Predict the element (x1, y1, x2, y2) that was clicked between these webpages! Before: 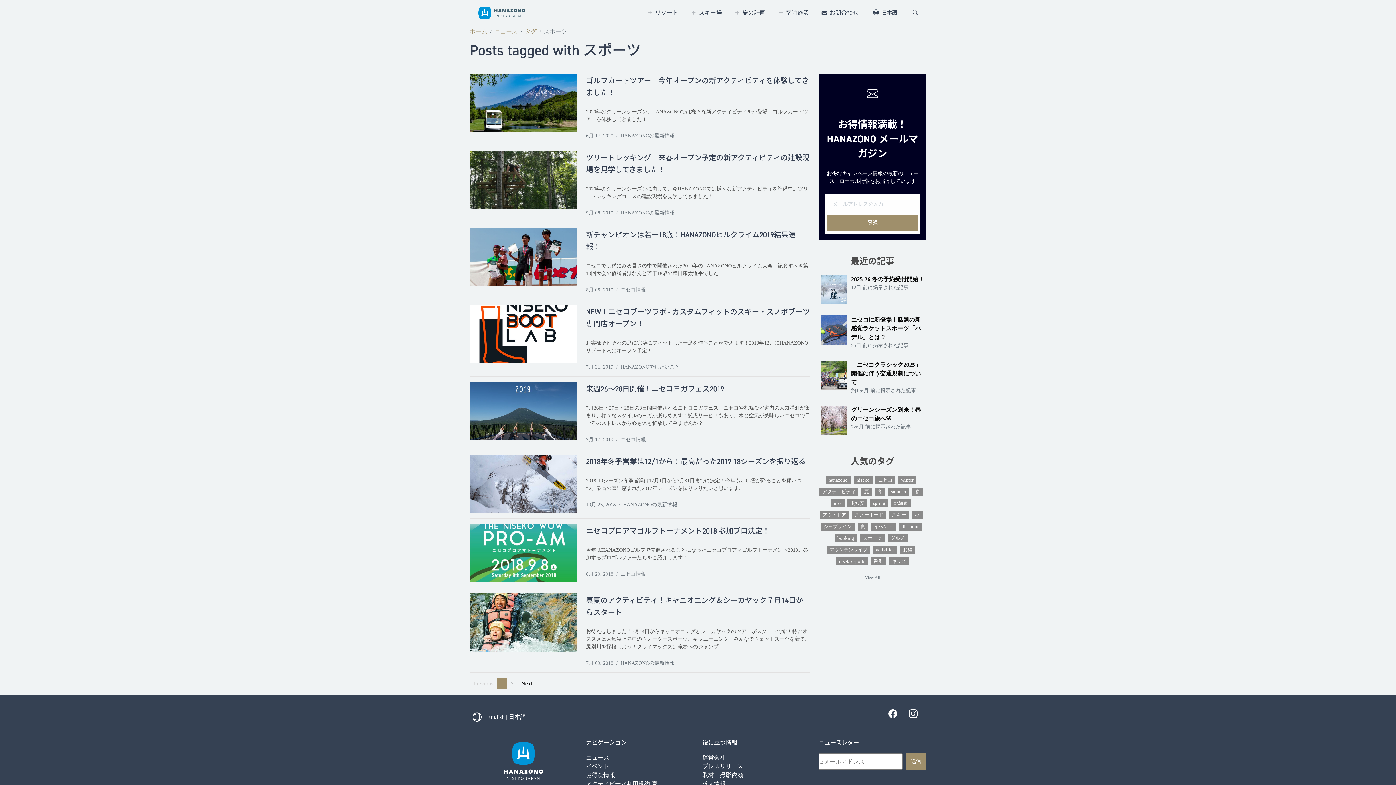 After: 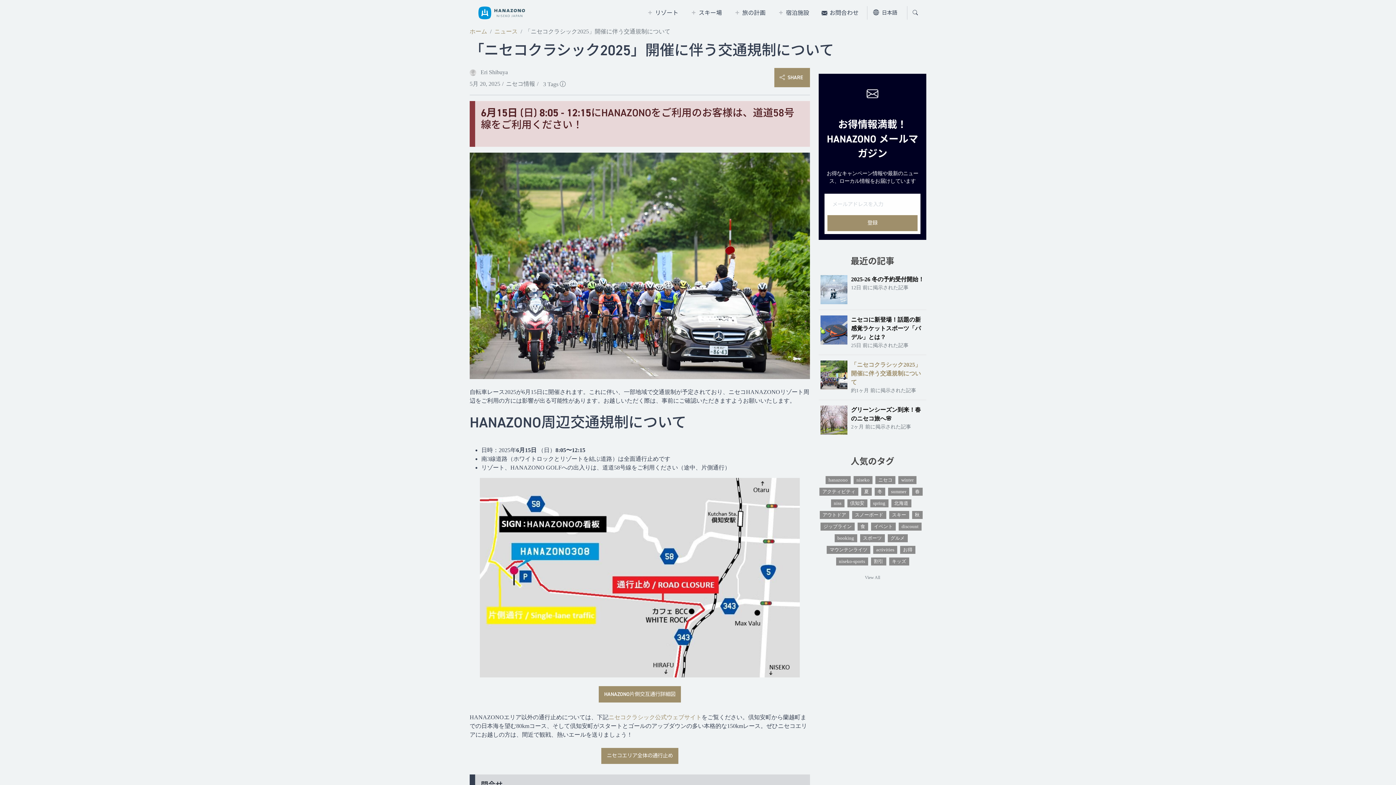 Action: bbox: (851, 360, 926, 386) label: 「ニセコクラシック2025」開催に伴う交通規制について